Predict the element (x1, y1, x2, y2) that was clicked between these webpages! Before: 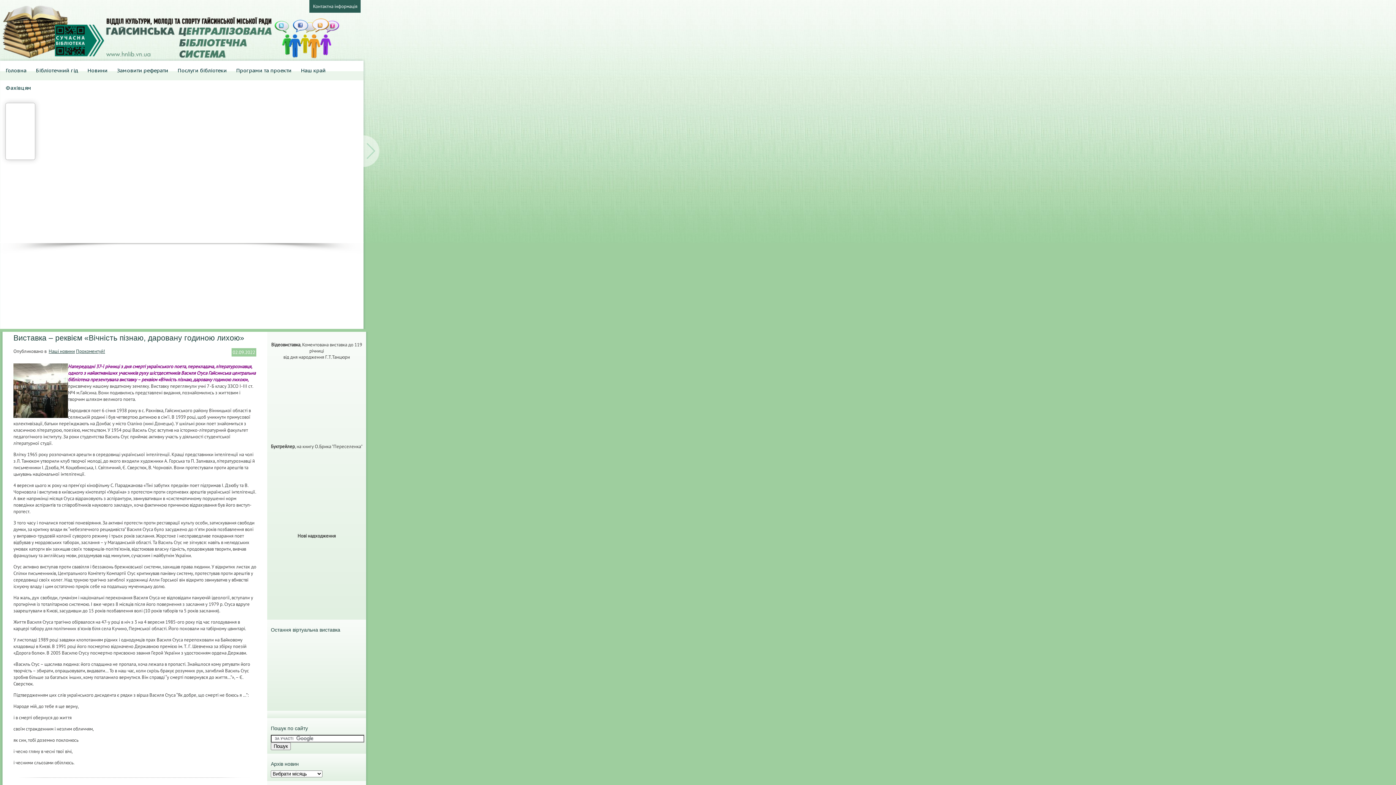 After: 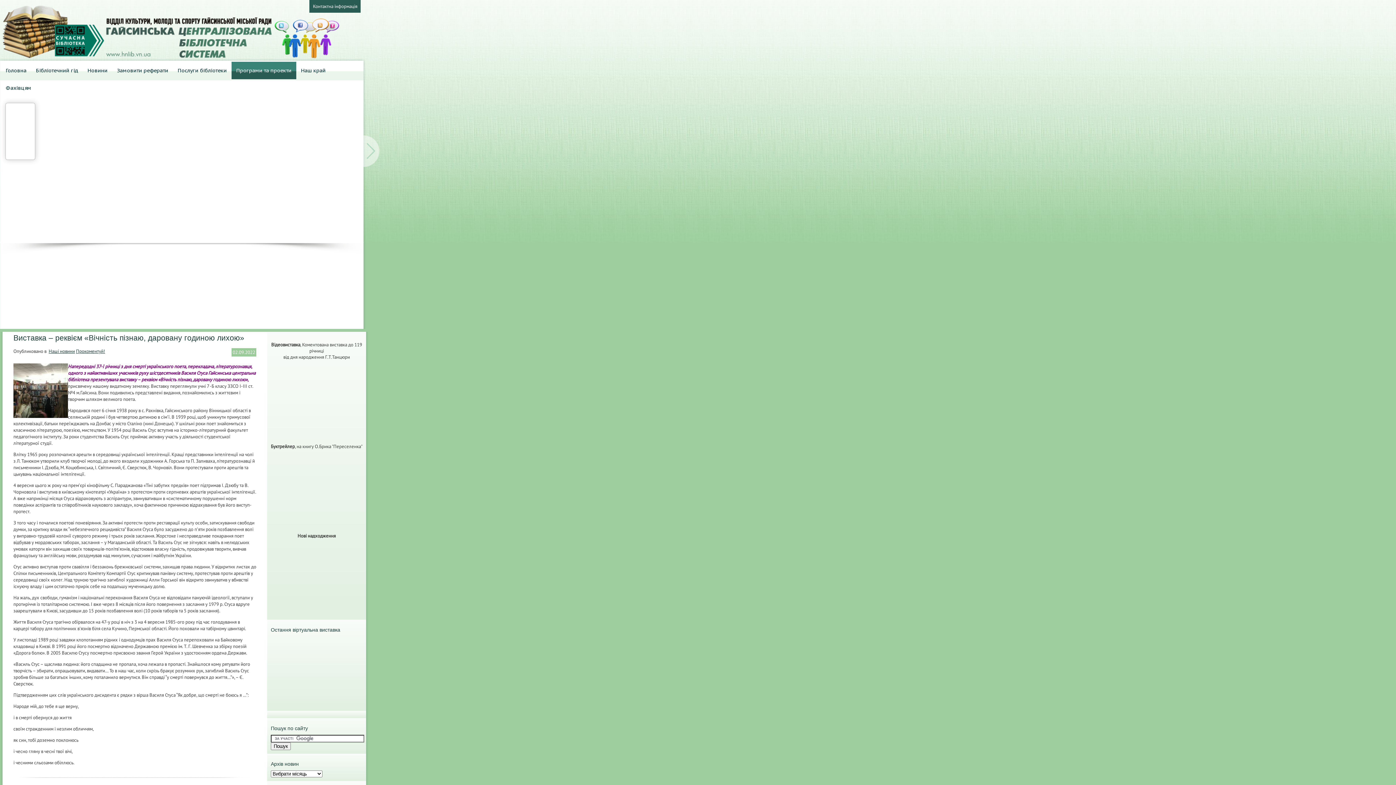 Action: bbox: (231, 61, 296, 79) label: Програми та проекти